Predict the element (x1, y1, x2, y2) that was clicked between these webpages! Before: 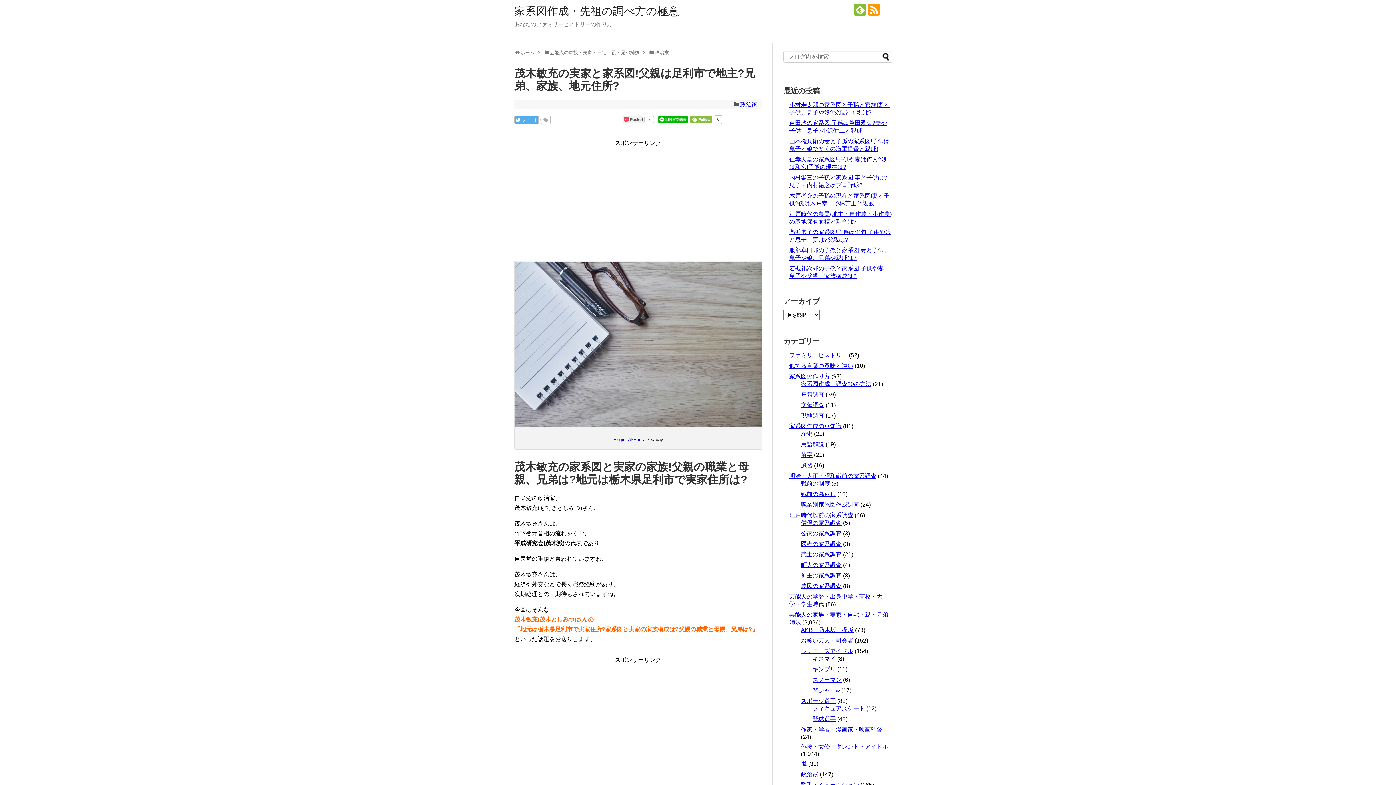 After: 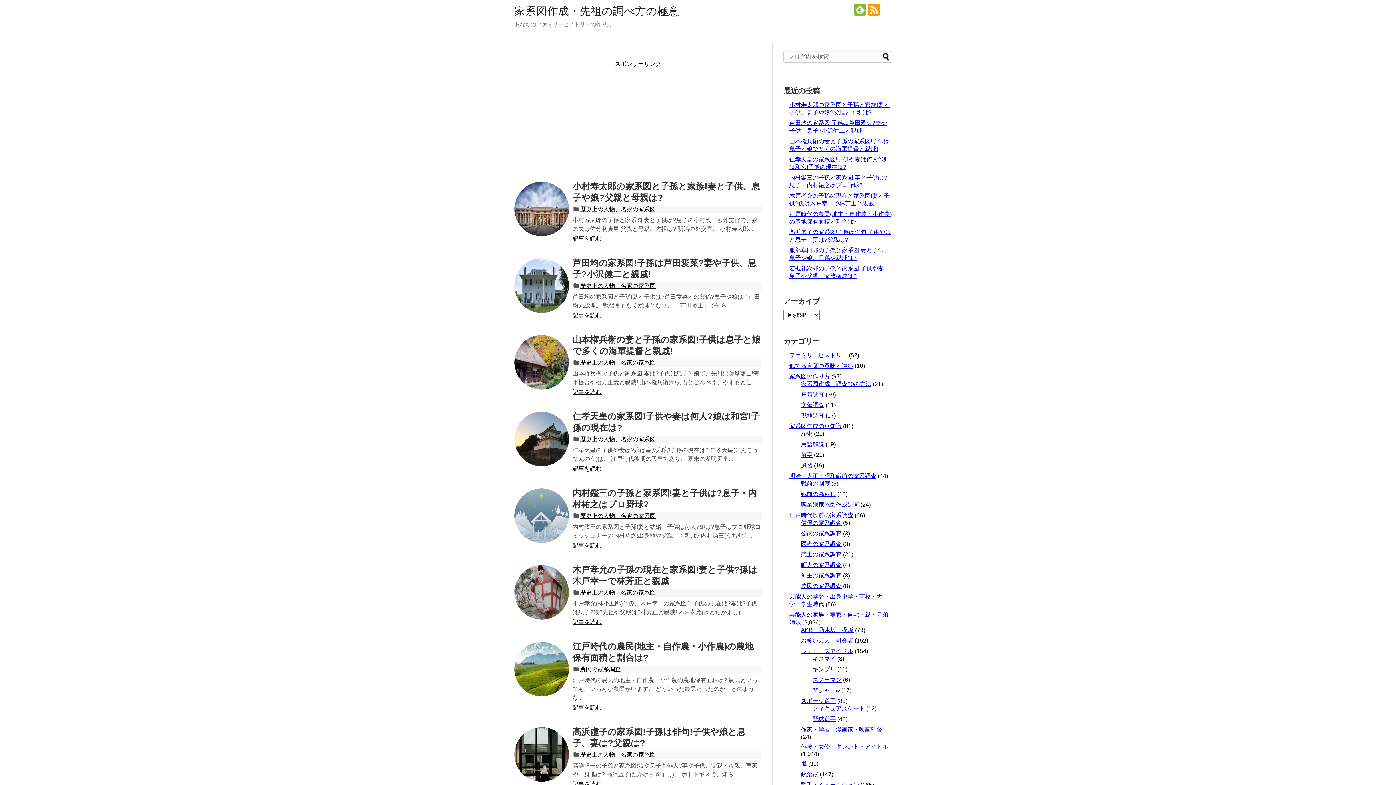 Action: label: ホーム bbox: (520, 49, 534, 55)